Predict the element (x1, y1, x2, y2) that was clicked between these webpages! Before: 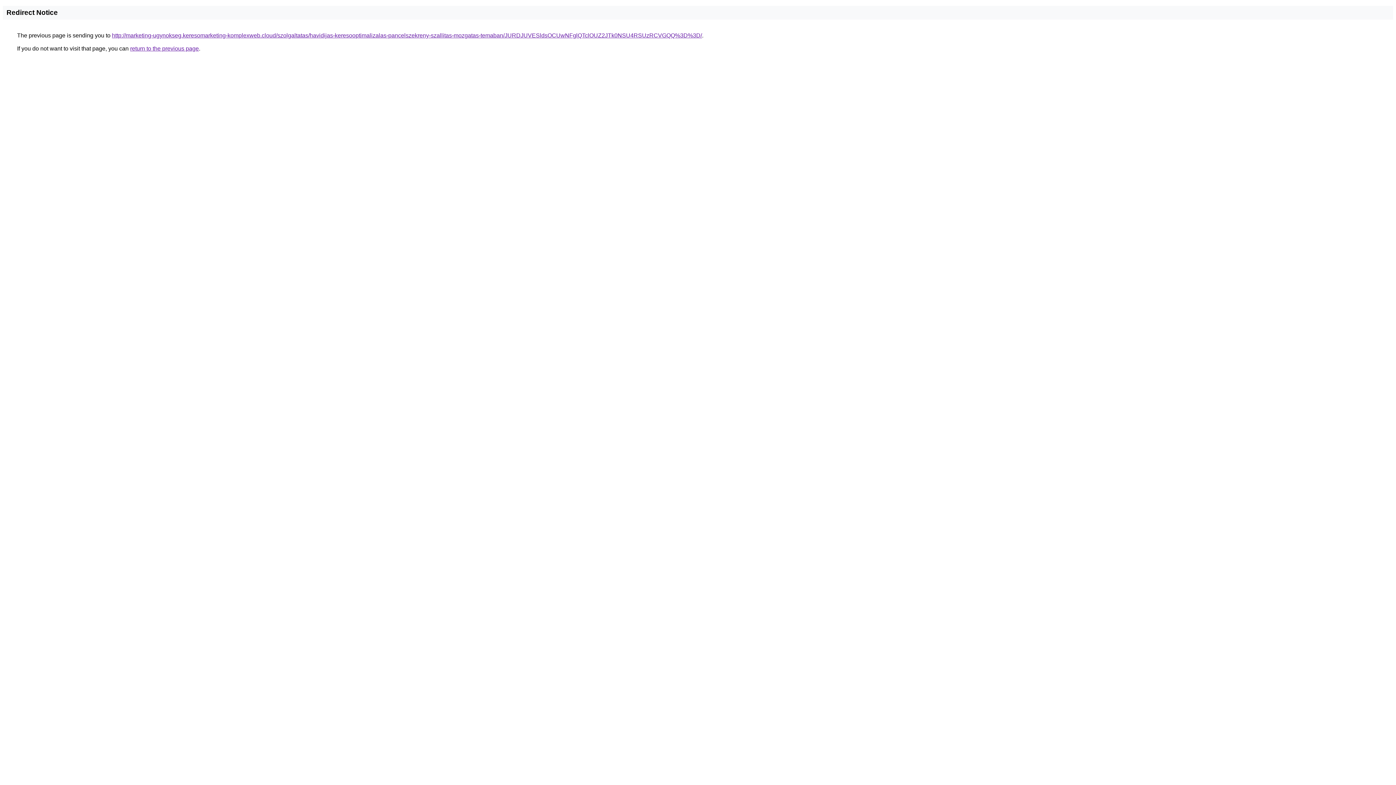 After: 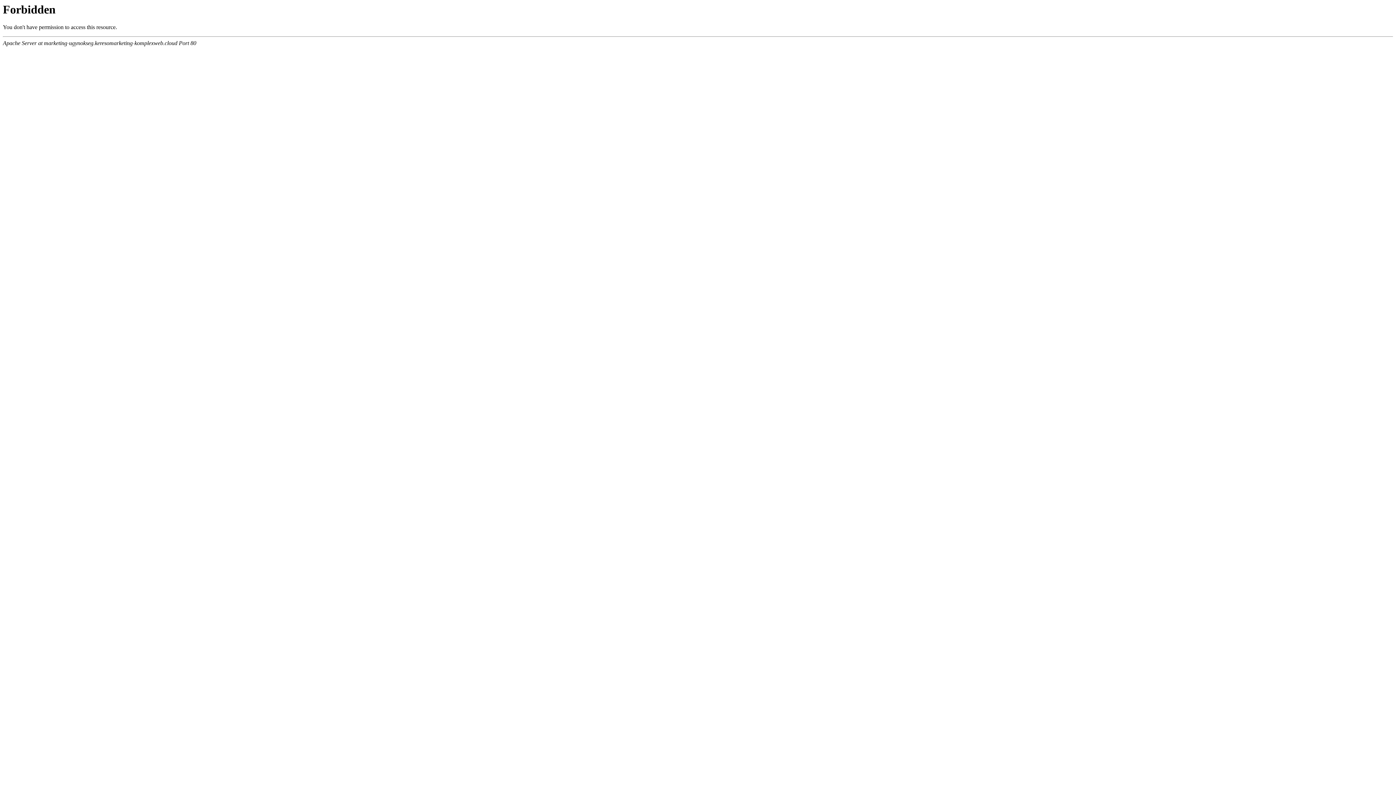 Action: label: http://marketing-ugynokseg.keresomarketing-komplexweb.cloud/szolgaltatas/havidijas-keresooptimalizalas-pancelszekreny-szallitas-mozgatas-temaban/JURDJUVESldsOCUwNFglQTclOUZ2JTk0NSU4RSUzRCVGQQ%3D%3D/ bbox: (112, 32, 702, 38)